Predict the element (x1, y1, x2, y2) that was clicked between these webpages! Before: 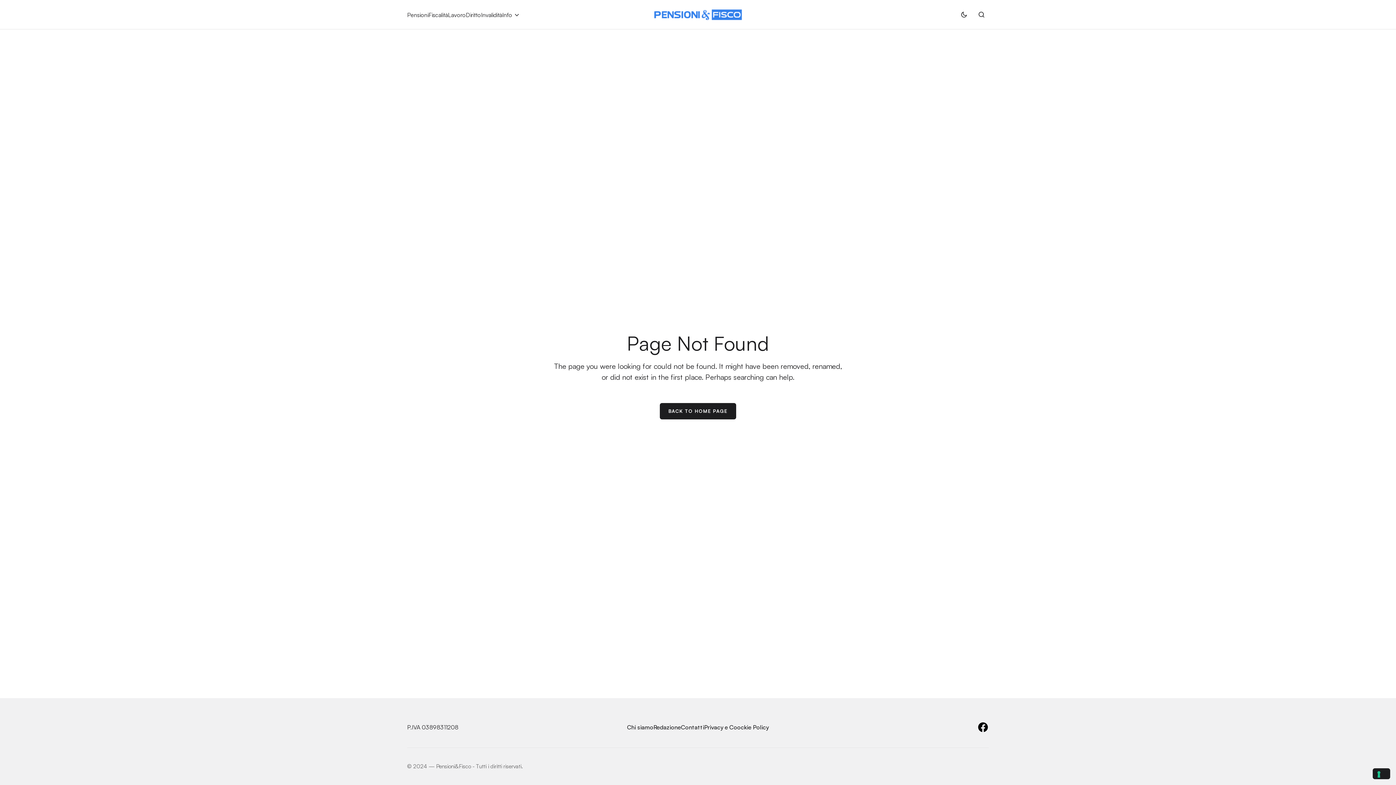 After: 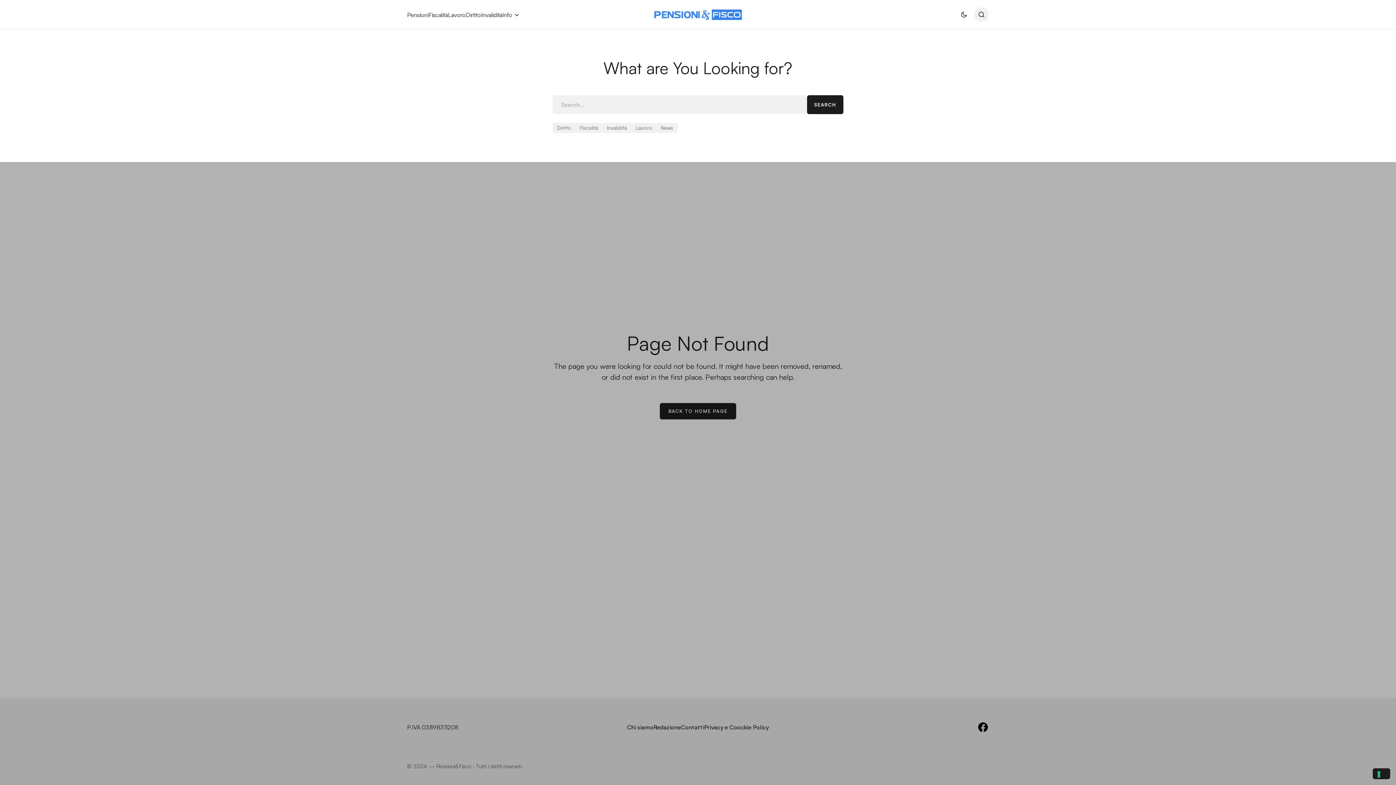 Action: bbox: (974, 7, 989, 21) label: Search